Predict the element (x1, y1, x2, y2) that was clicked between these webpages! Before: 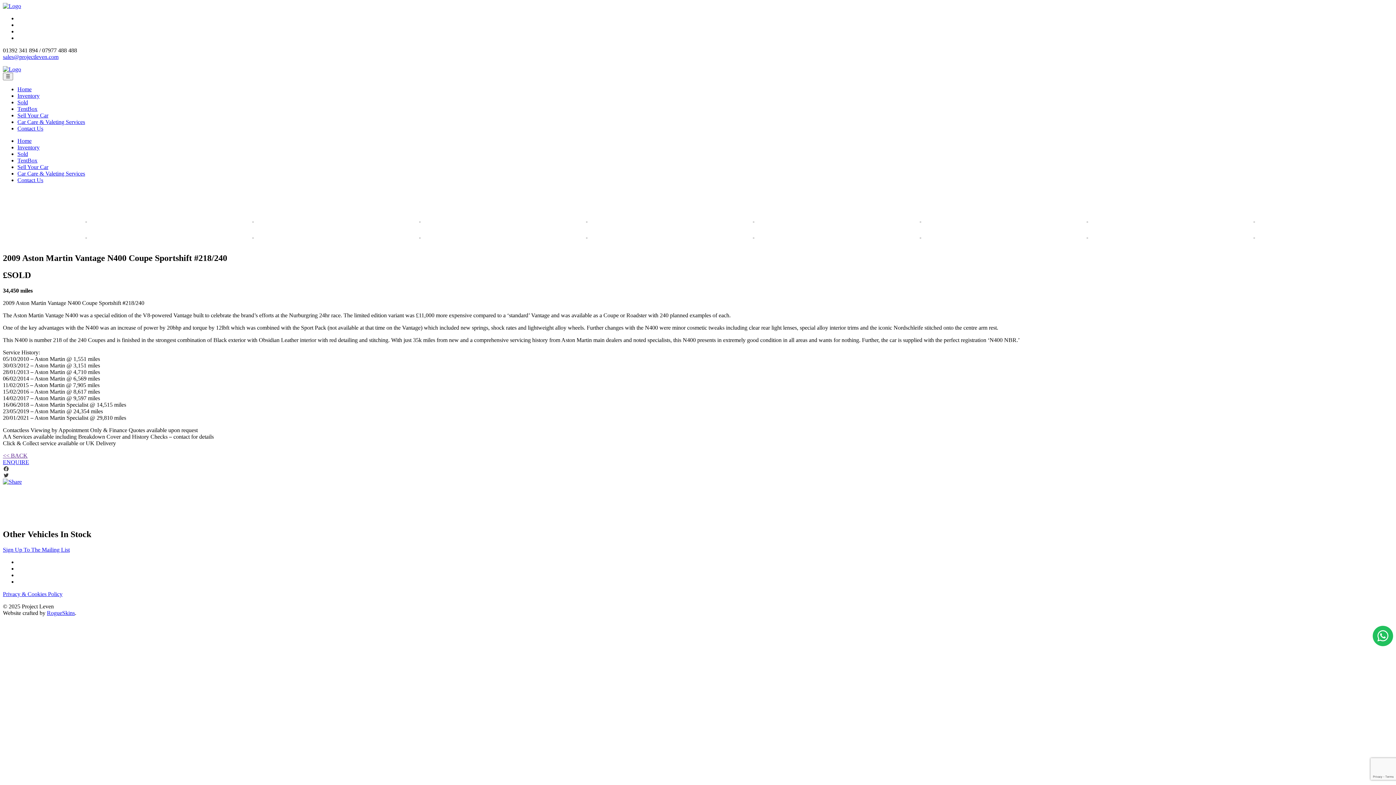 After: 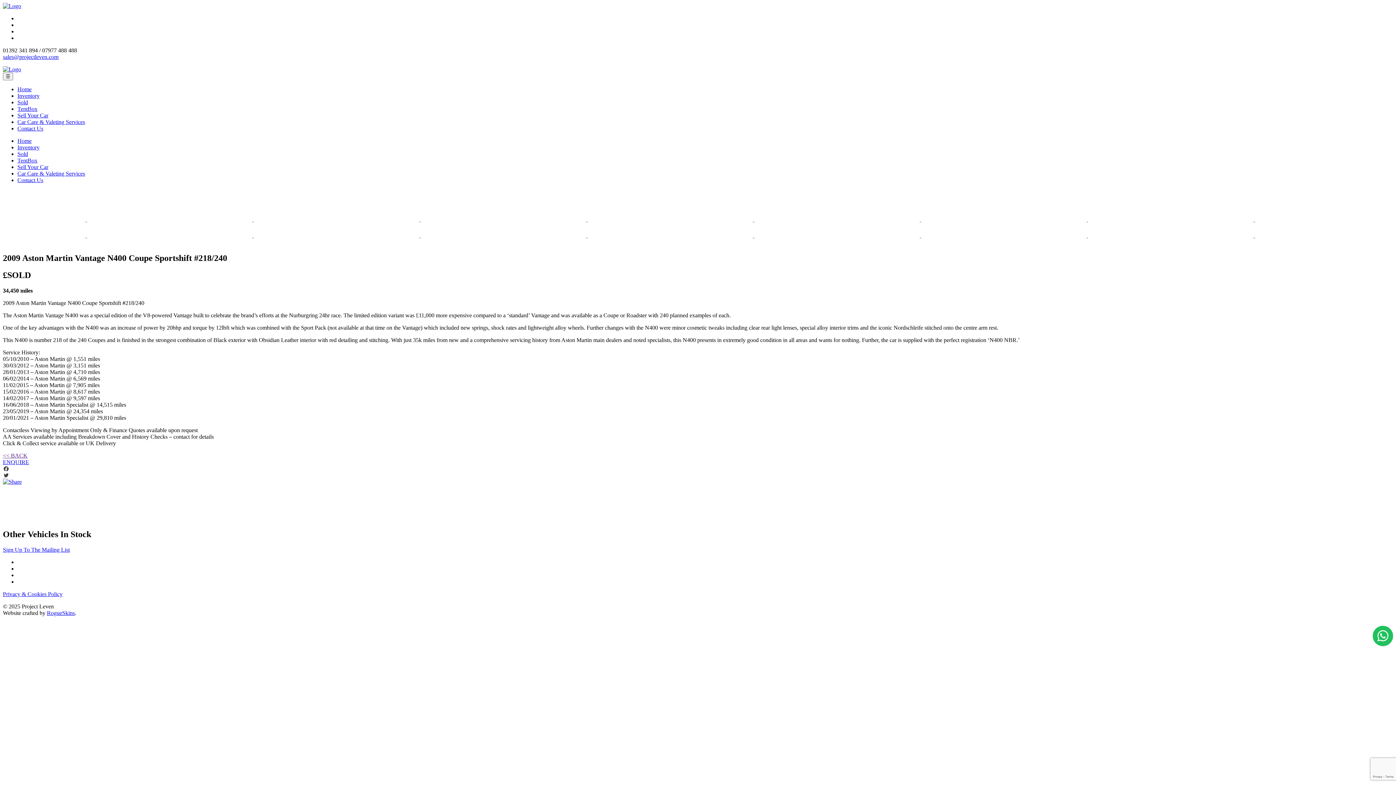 Action: bbox: (2, 591, 62, 597) label: Privacy & Cookies Policy